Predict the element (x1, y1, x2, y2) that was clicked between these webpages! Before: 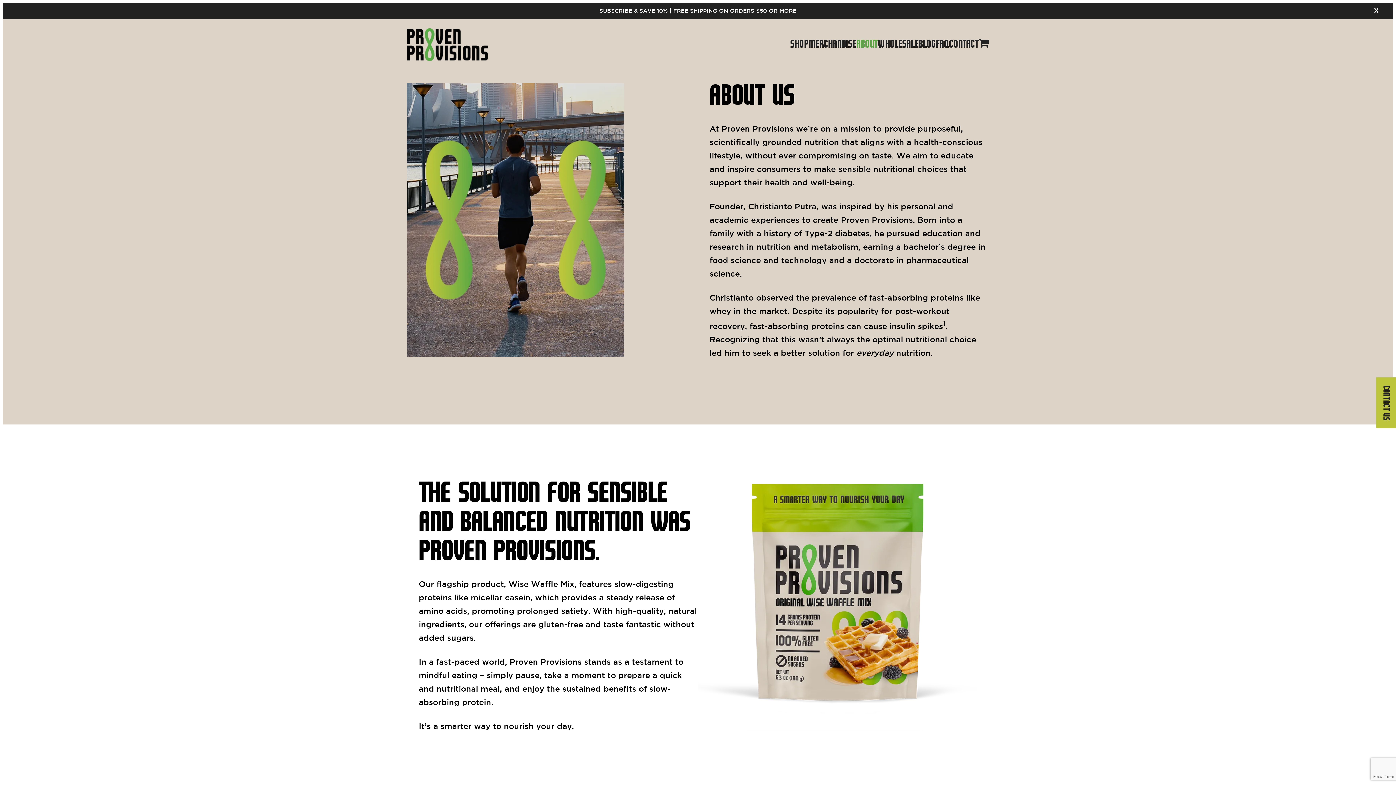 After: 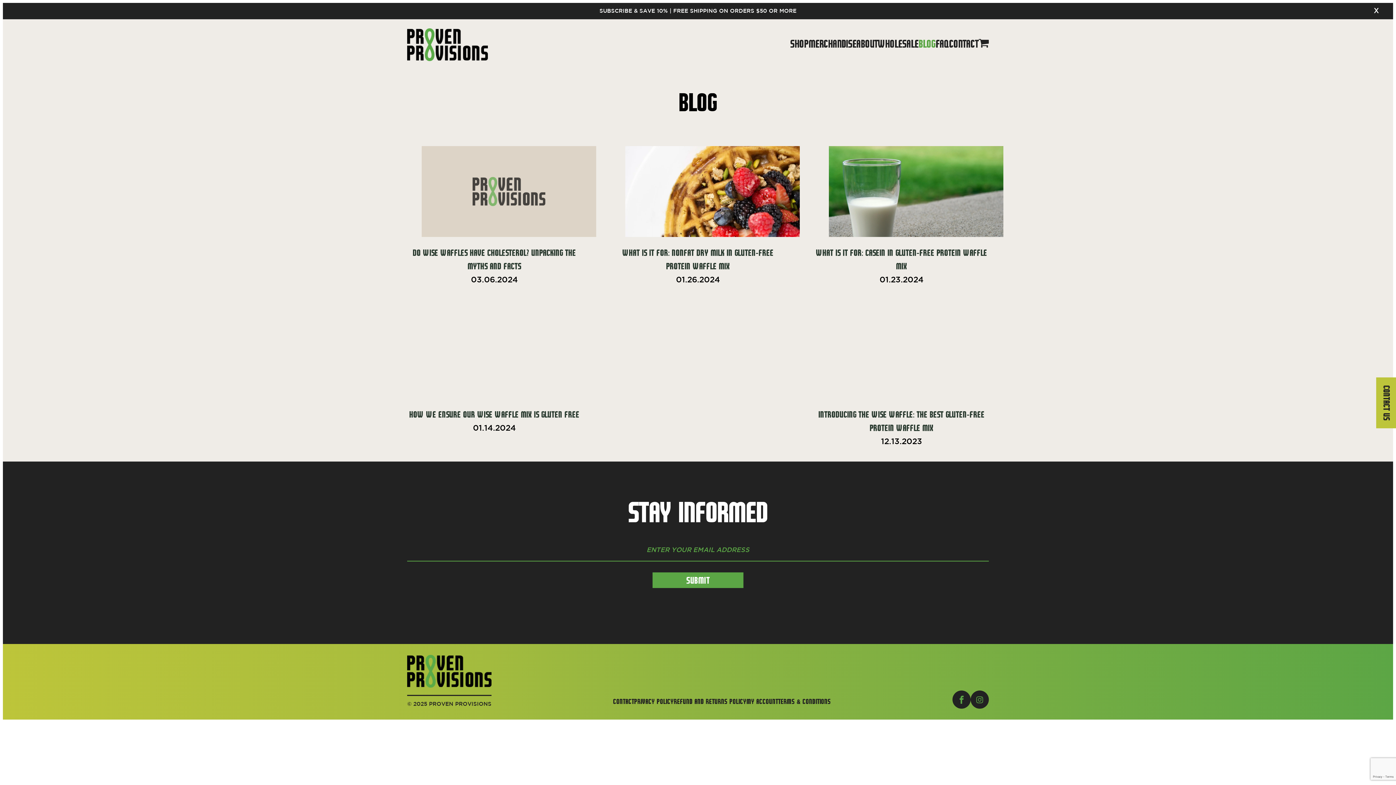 Action: label: BLOG bbox: (918, 33, 936, 56)